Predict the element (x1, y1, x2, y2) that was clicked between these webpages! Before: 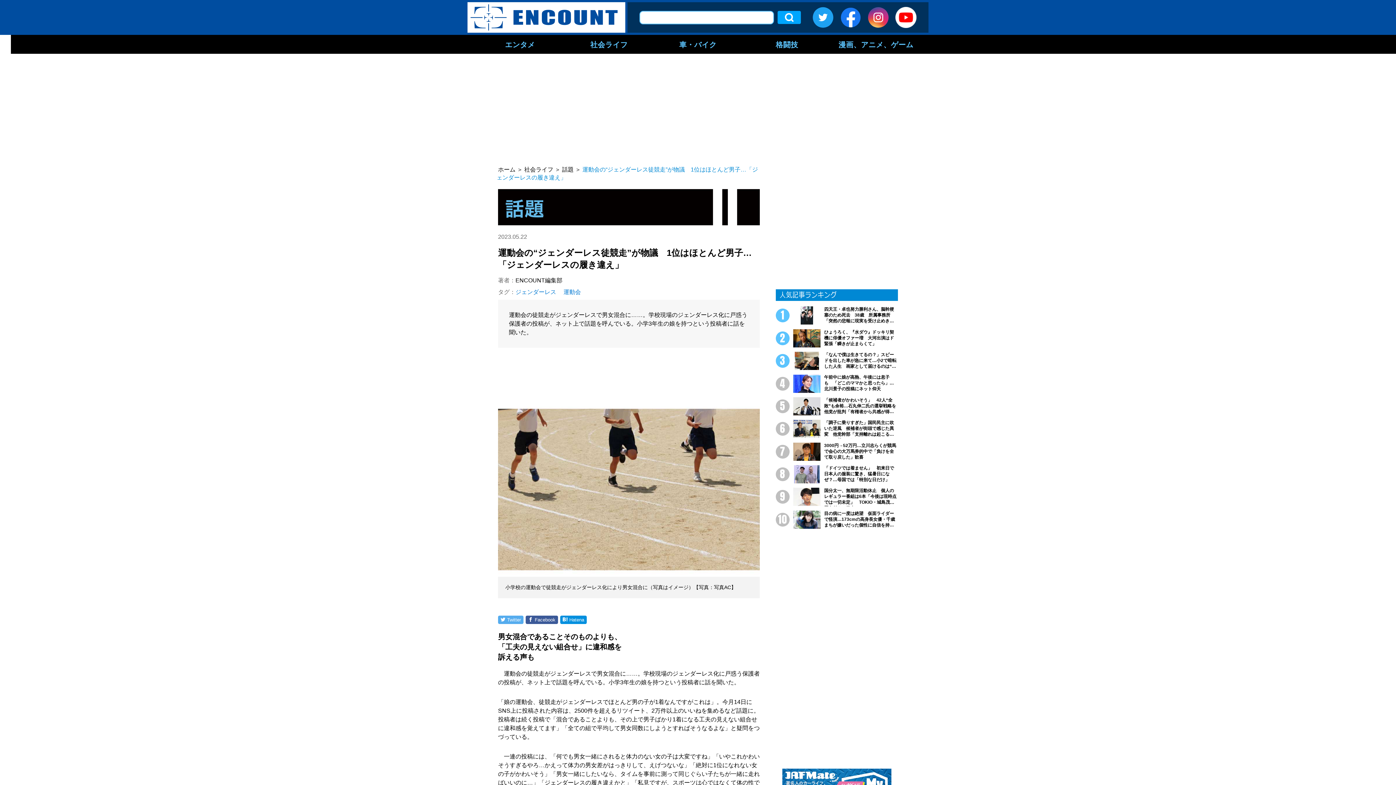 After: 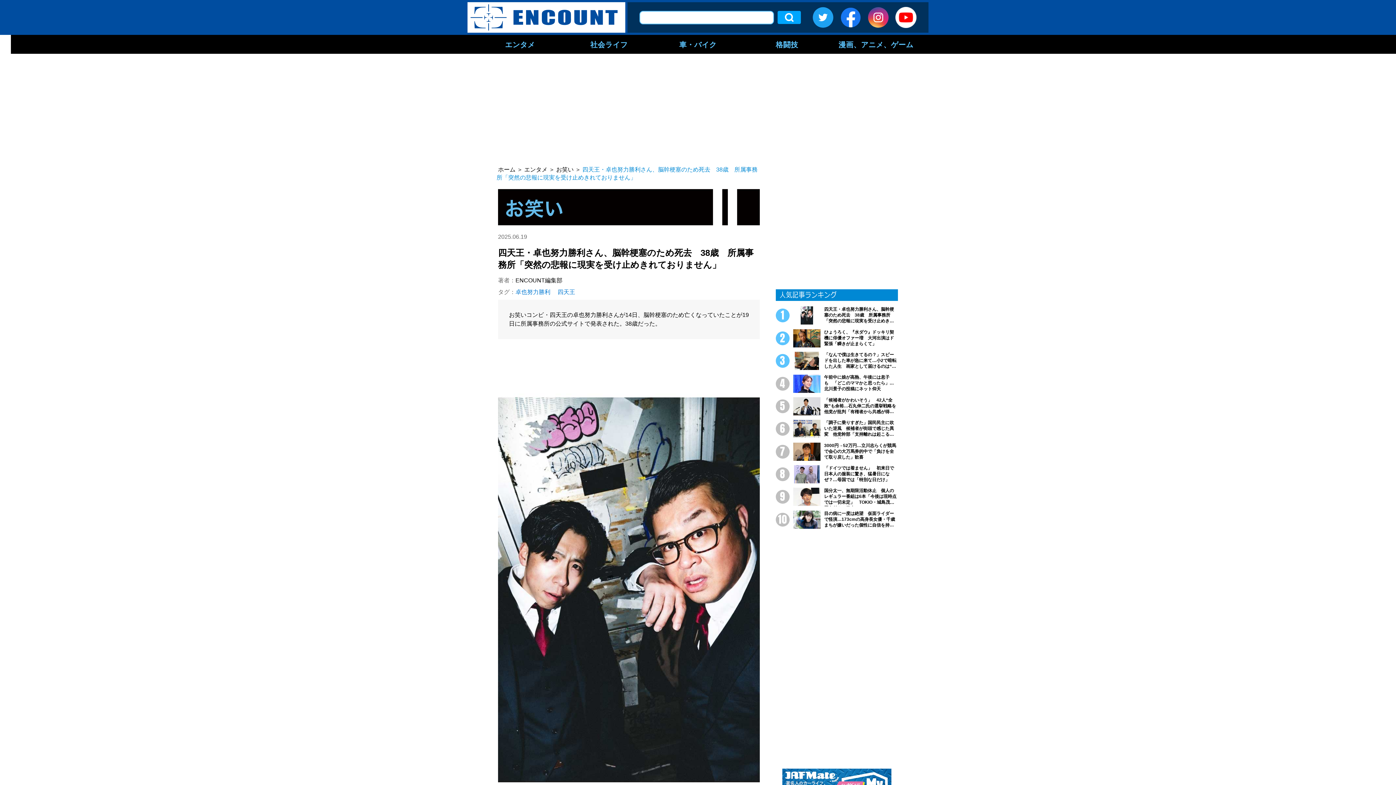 Action: bbox: (776, 306, 898, 324) label: 四天王・卓也努力勝利さん、脳幹梗塞のため死去　38歳　所属事務所「突然の悲報に現実を受け止めきれておりません」